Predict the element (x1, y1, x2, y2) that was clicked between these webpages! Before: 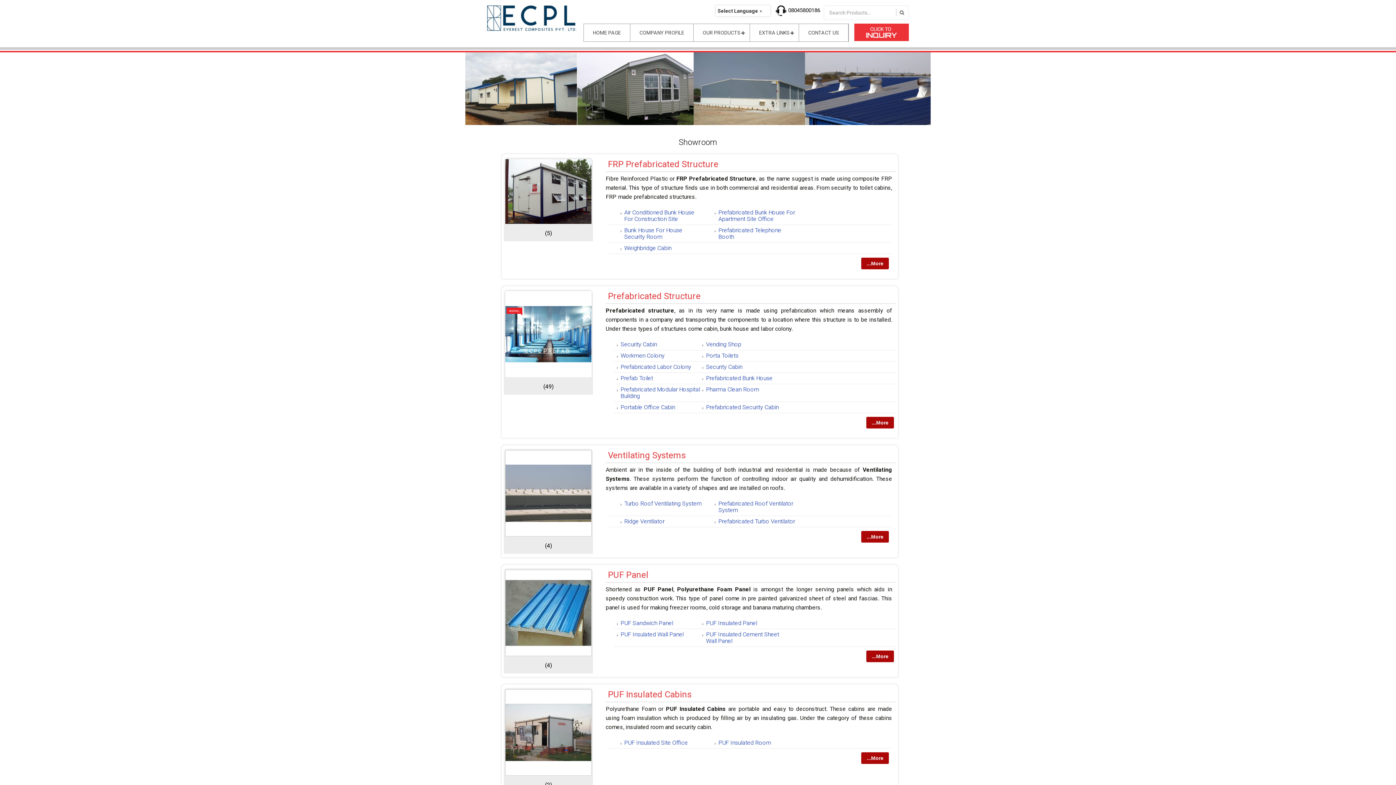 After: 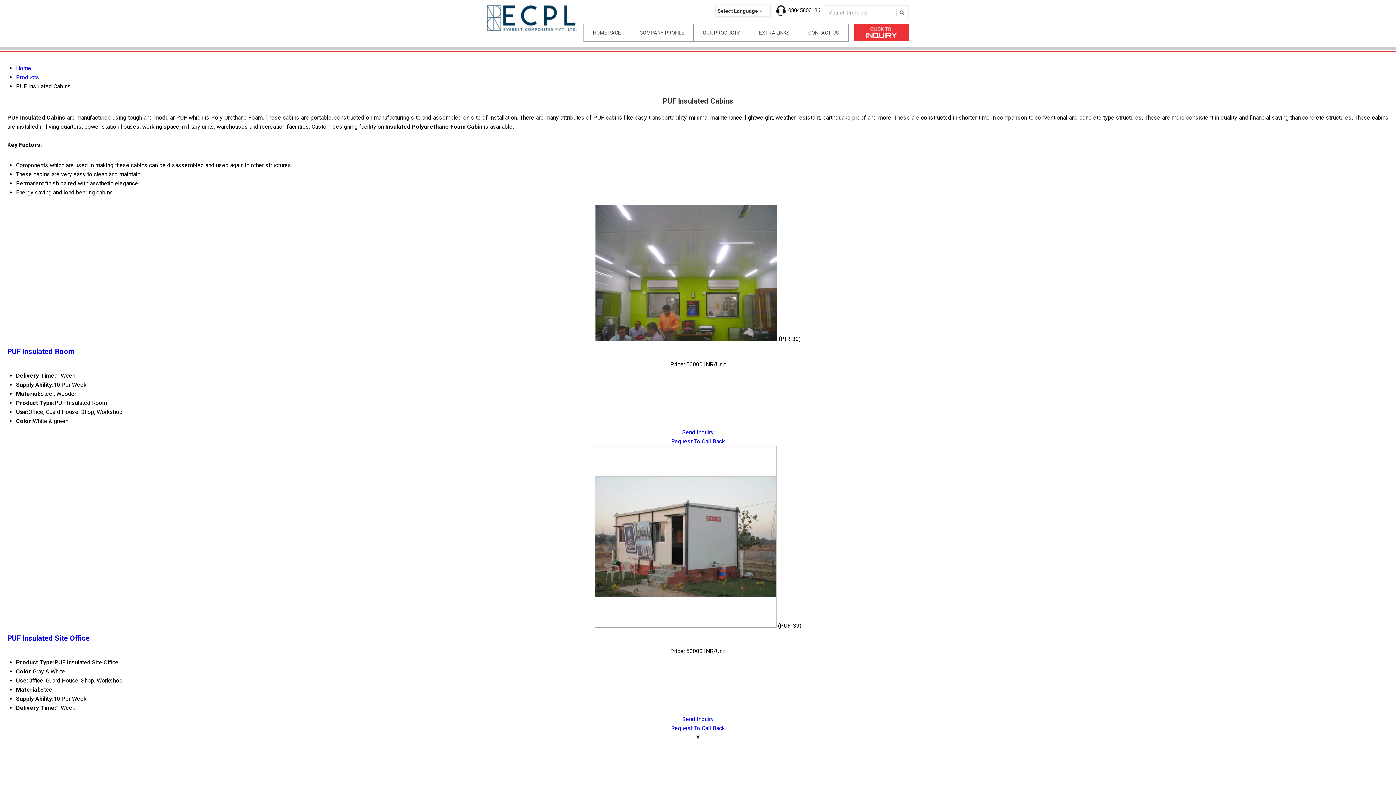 Action: bbox: (608, 689, 691, 700) label: PUF Insulated Cabins